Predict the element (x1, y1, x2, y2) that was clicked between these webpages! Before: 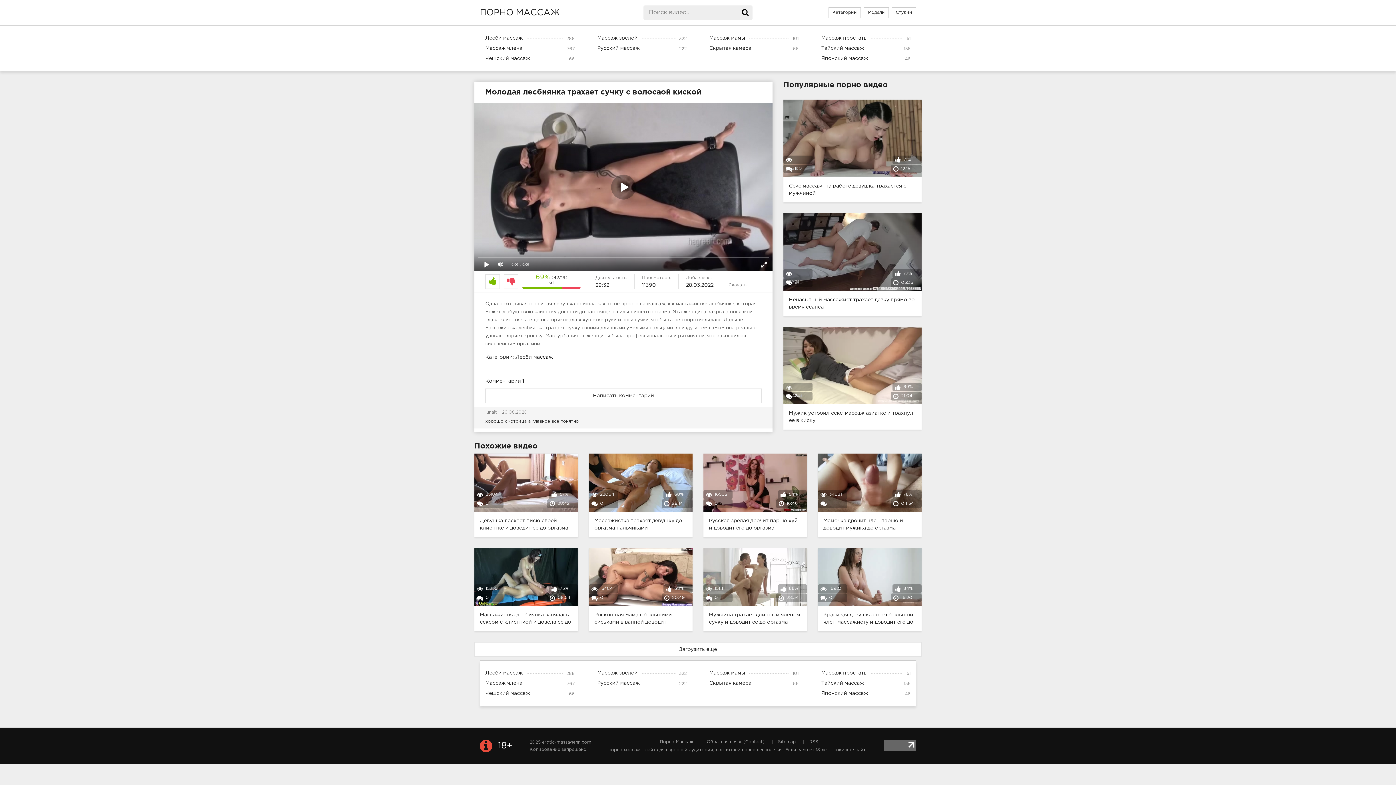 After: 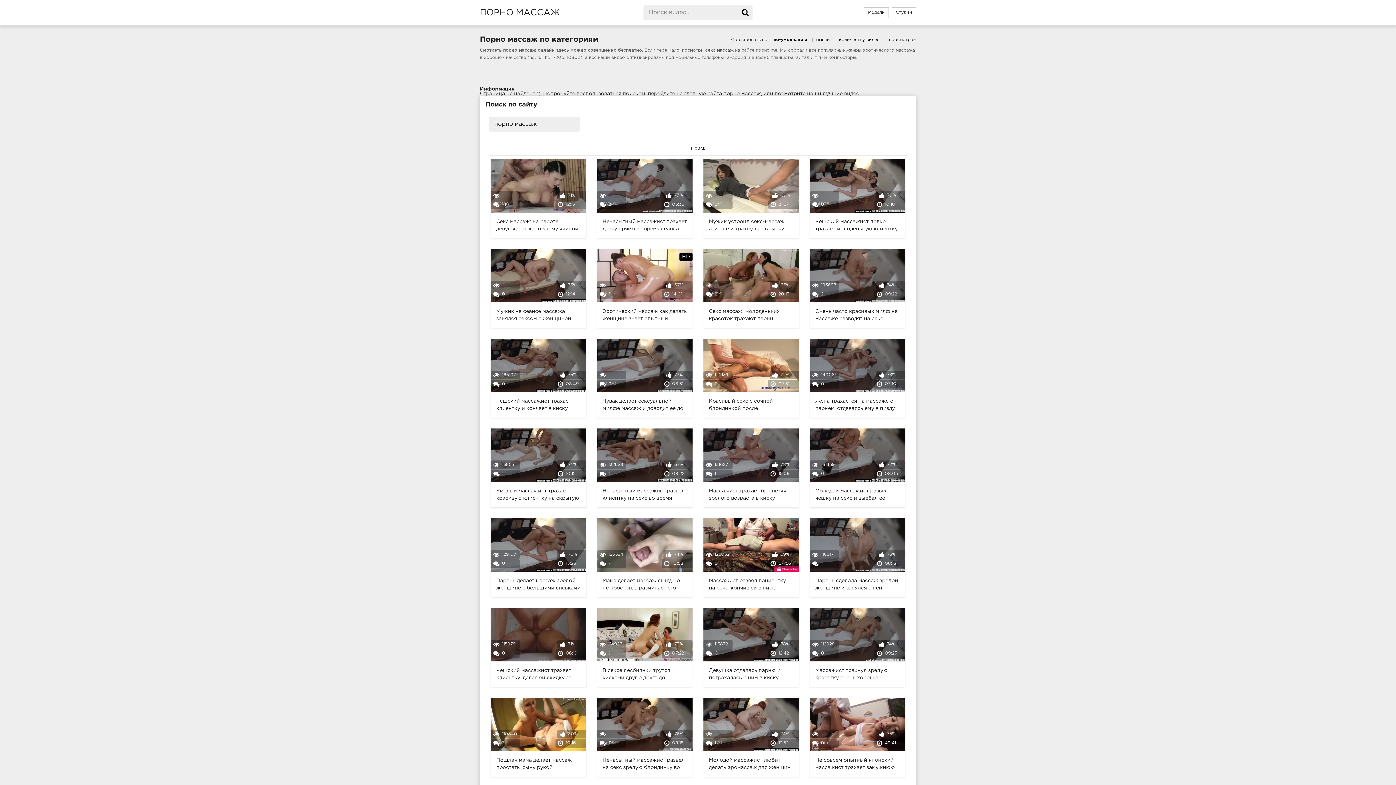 Action: bbox: (738, 5, 752, 20)